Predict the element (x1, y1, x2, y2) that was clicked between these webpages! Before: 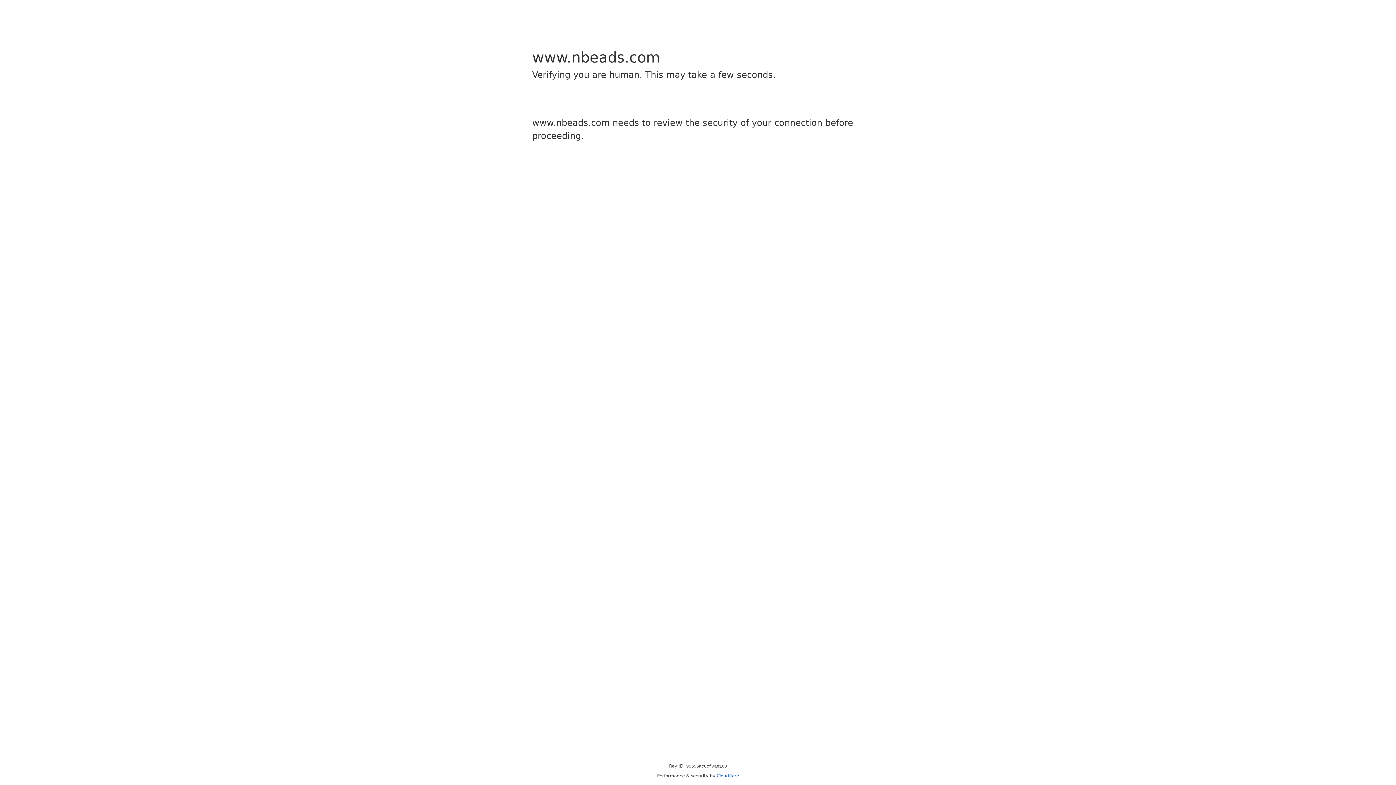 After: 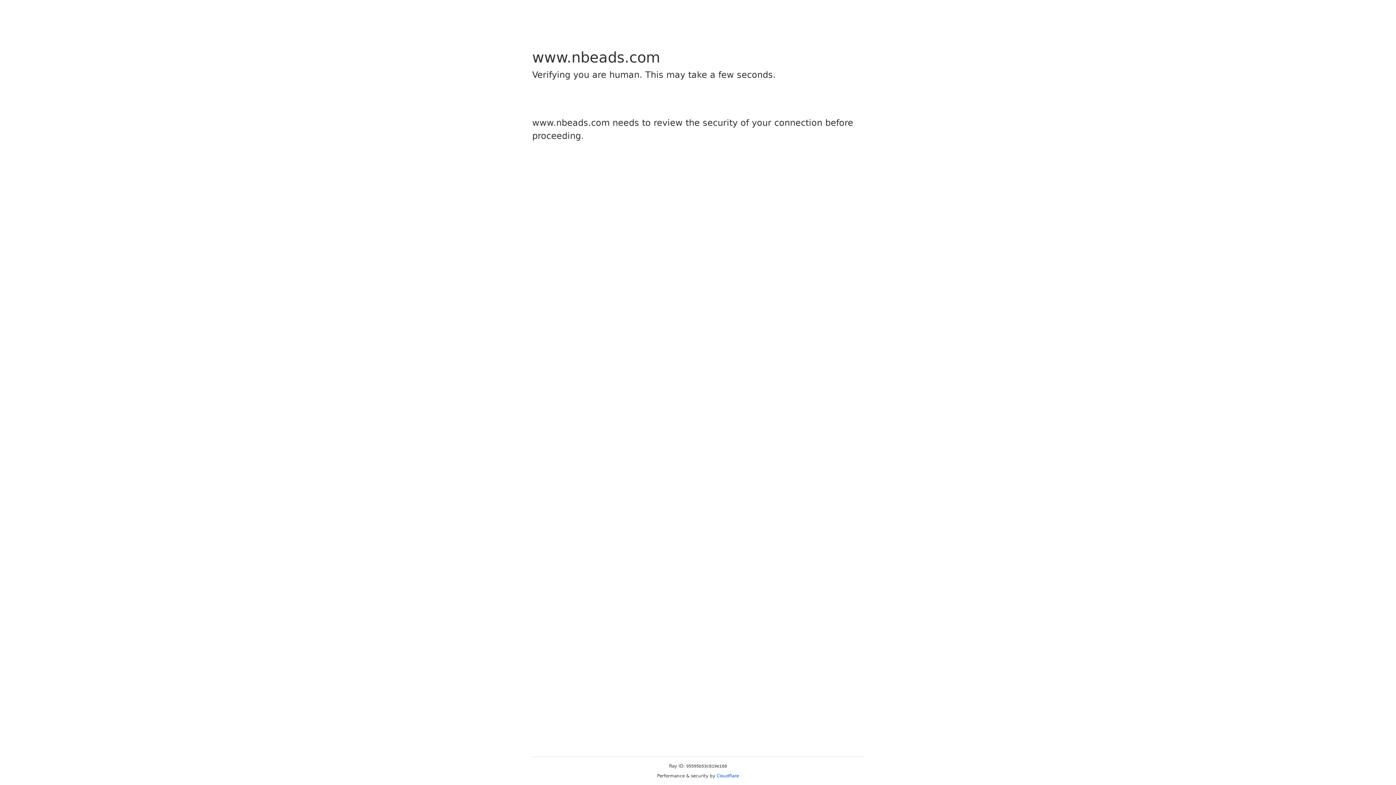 Action: label: Cloudflare bbox: (716, 773, 739, 778)